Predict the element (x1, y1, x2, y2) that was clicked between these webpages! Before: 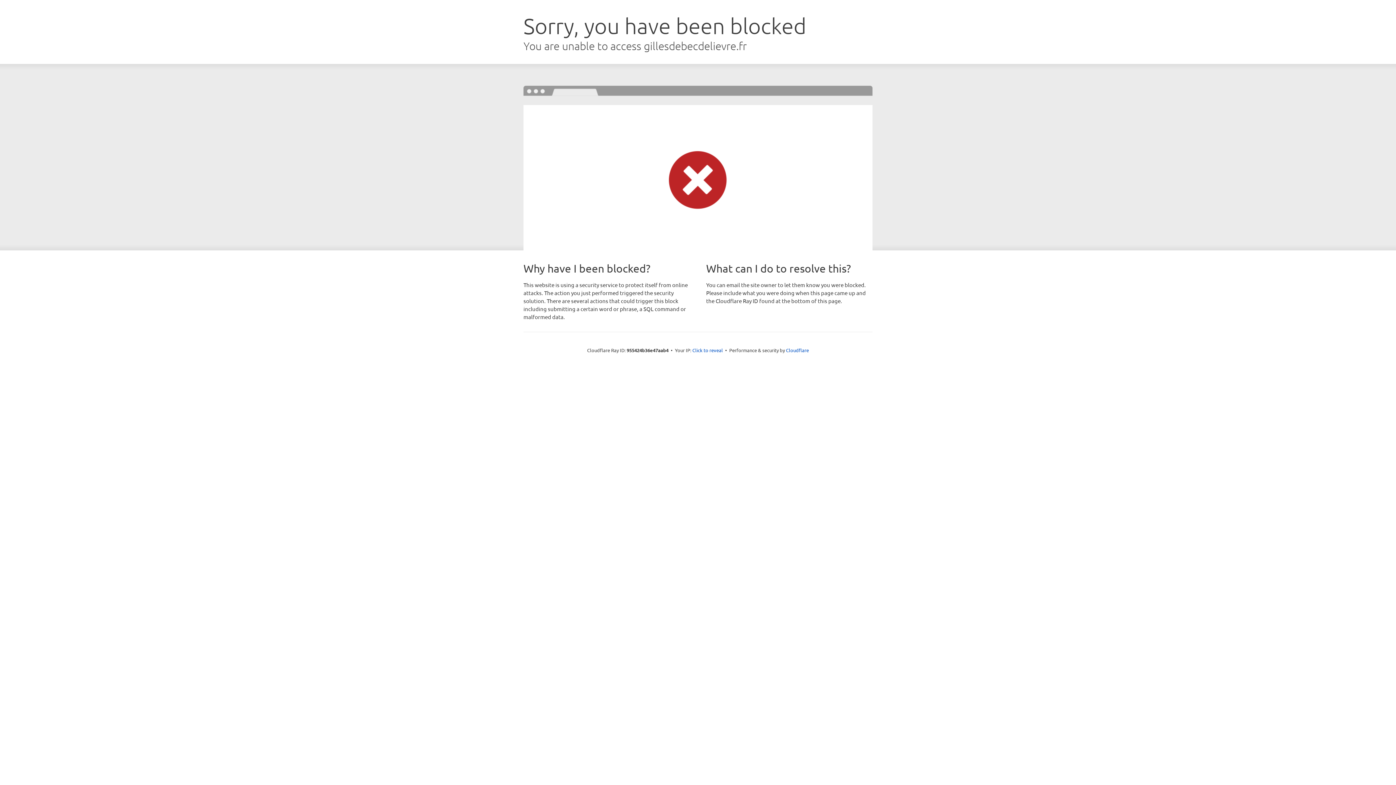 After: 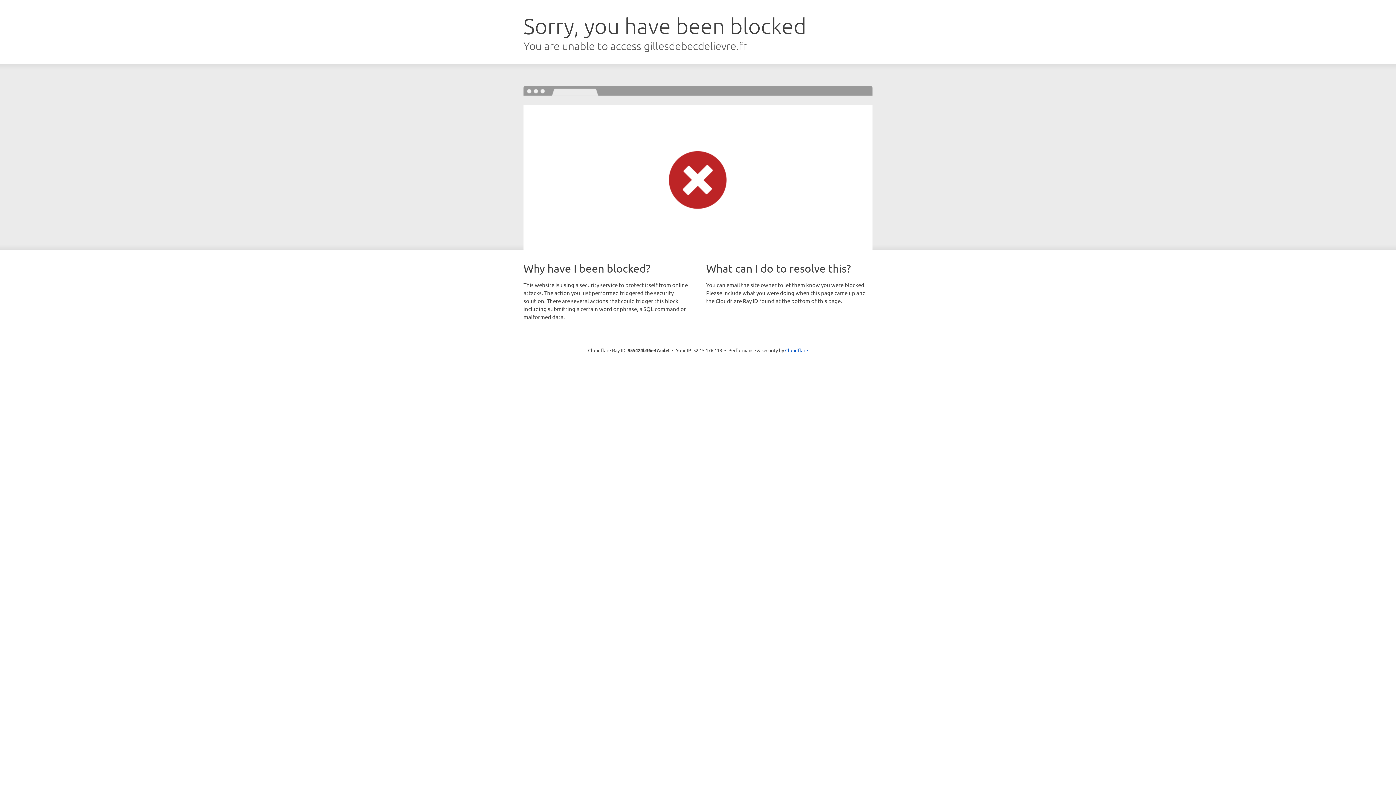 Action: bbox: (692, 346, 723, 353) label: Click to reveal